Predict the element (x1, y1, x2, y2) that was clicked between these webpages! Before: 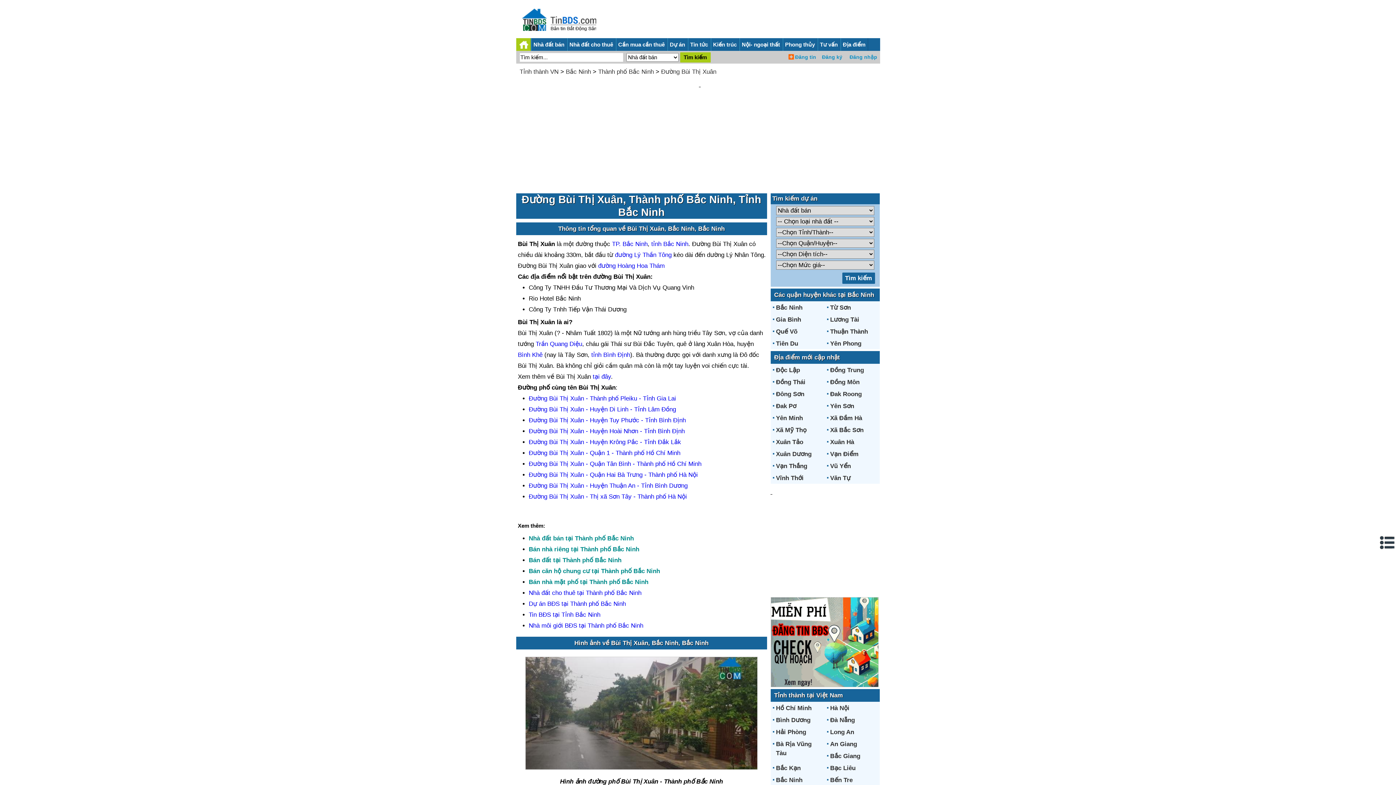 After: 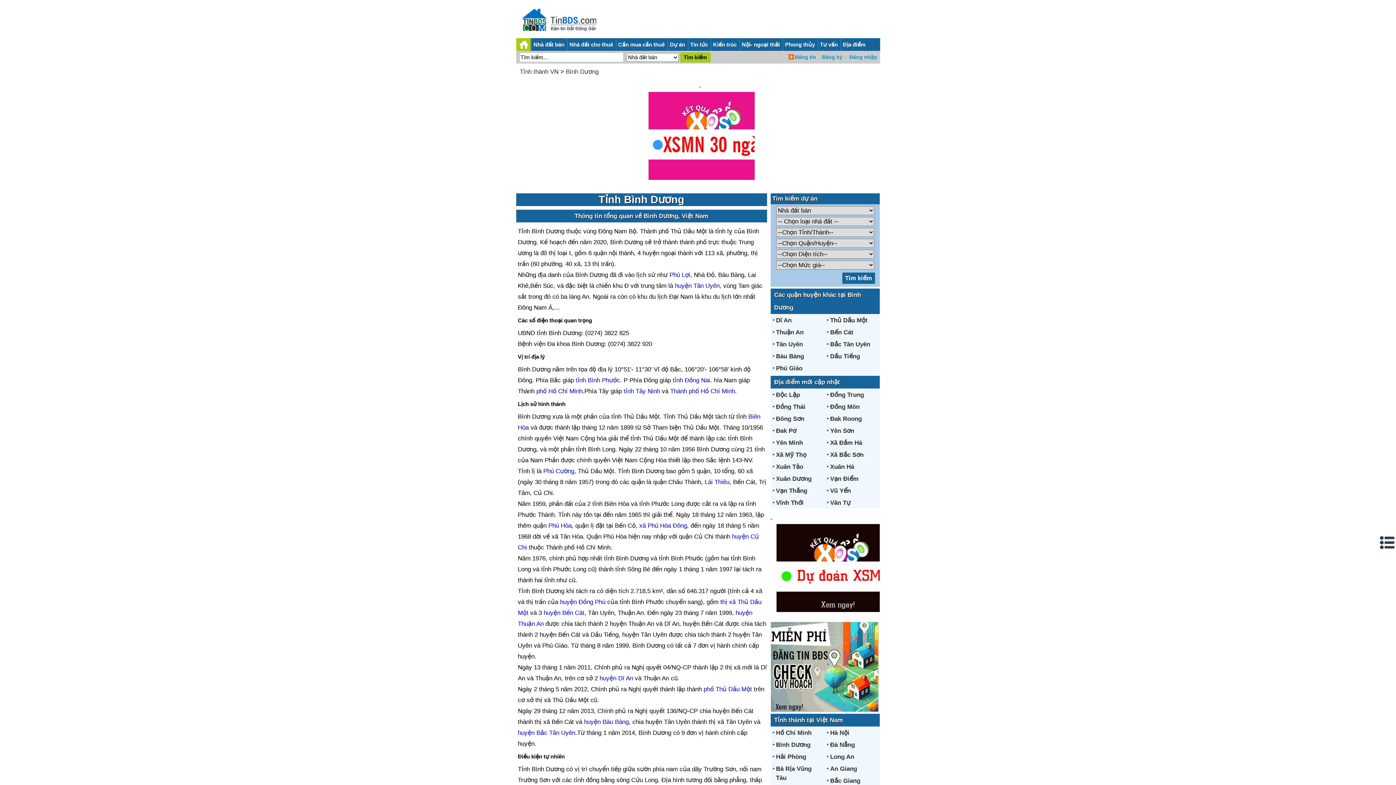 Action: bbox: (776, 717, 810, 723) label: Bình Dương